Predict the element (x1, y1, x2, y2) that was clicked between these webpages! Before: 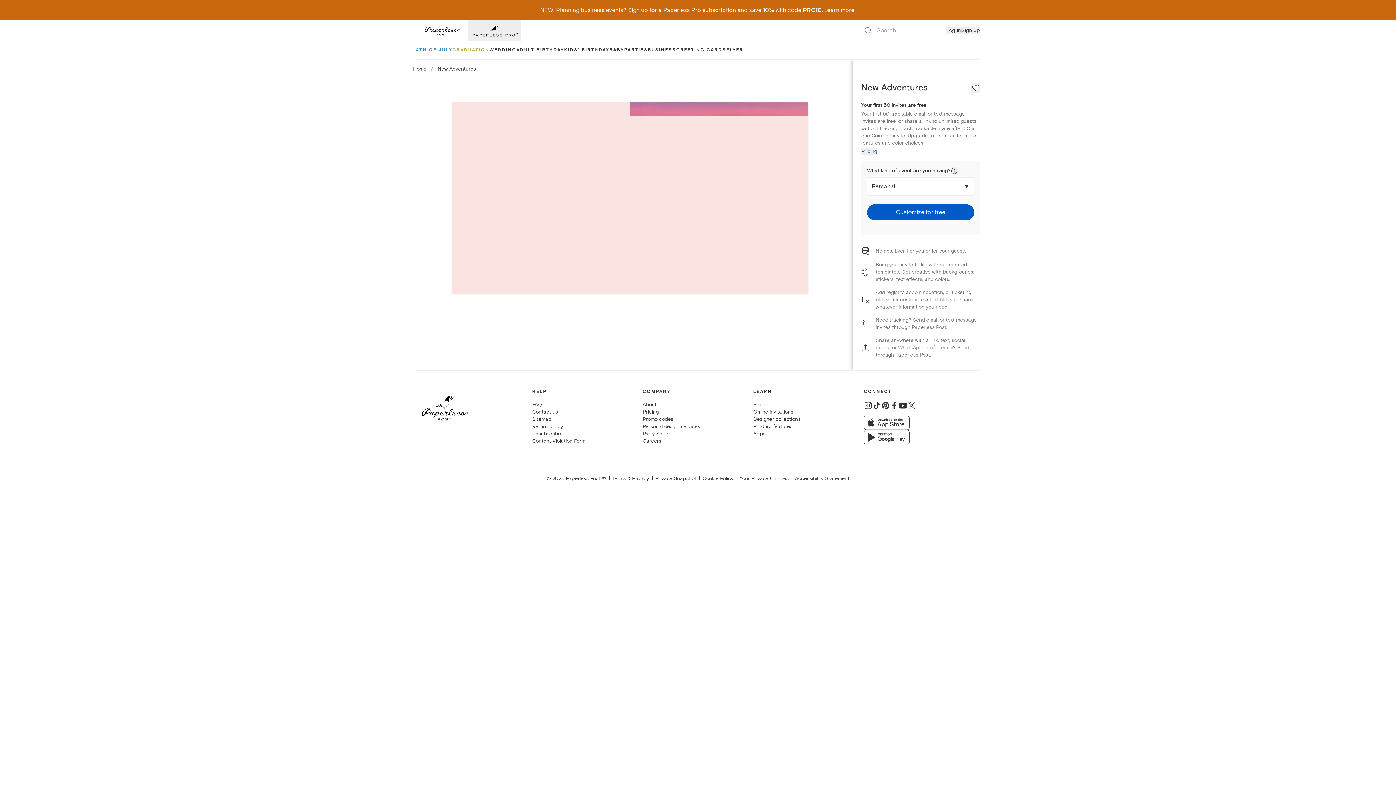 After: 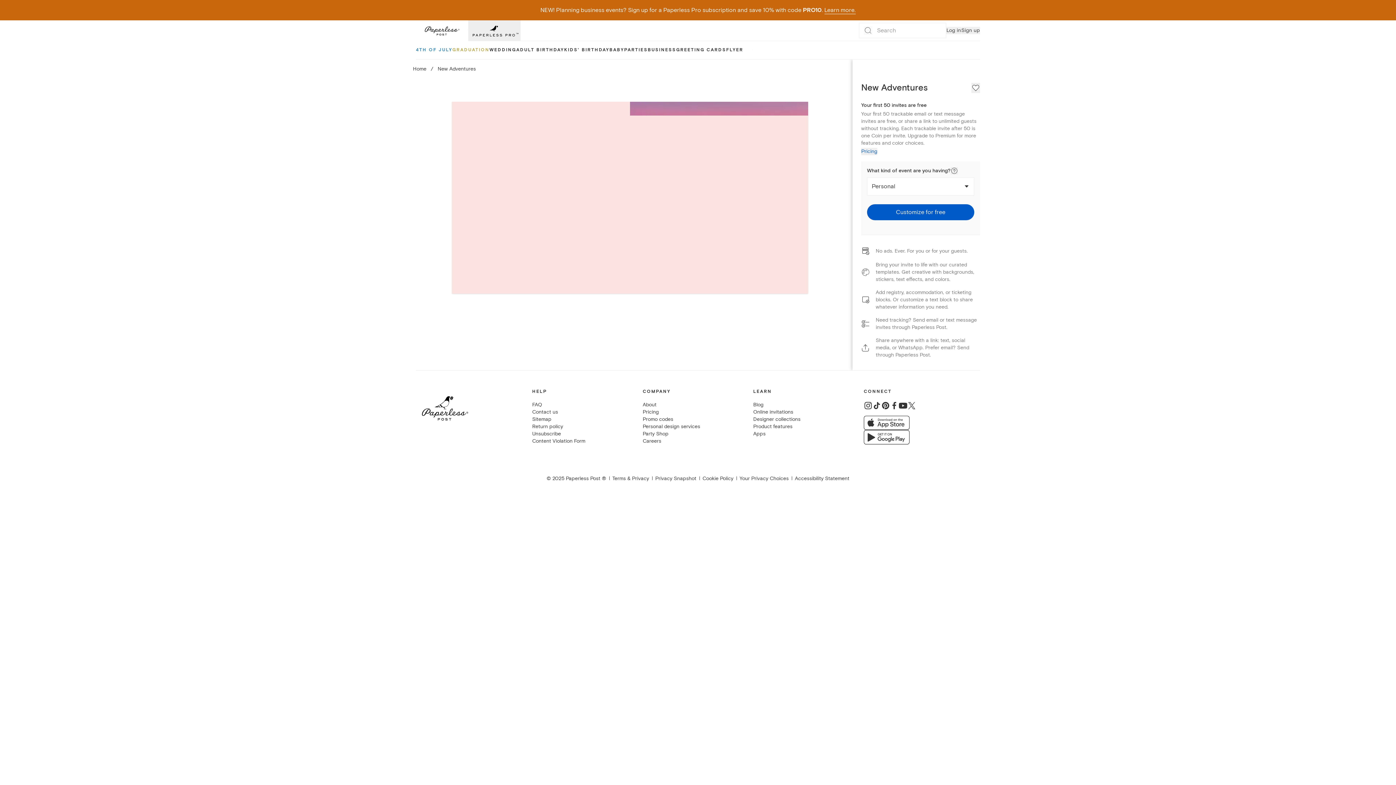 Action: bbox: (872, 401, 881, 410)